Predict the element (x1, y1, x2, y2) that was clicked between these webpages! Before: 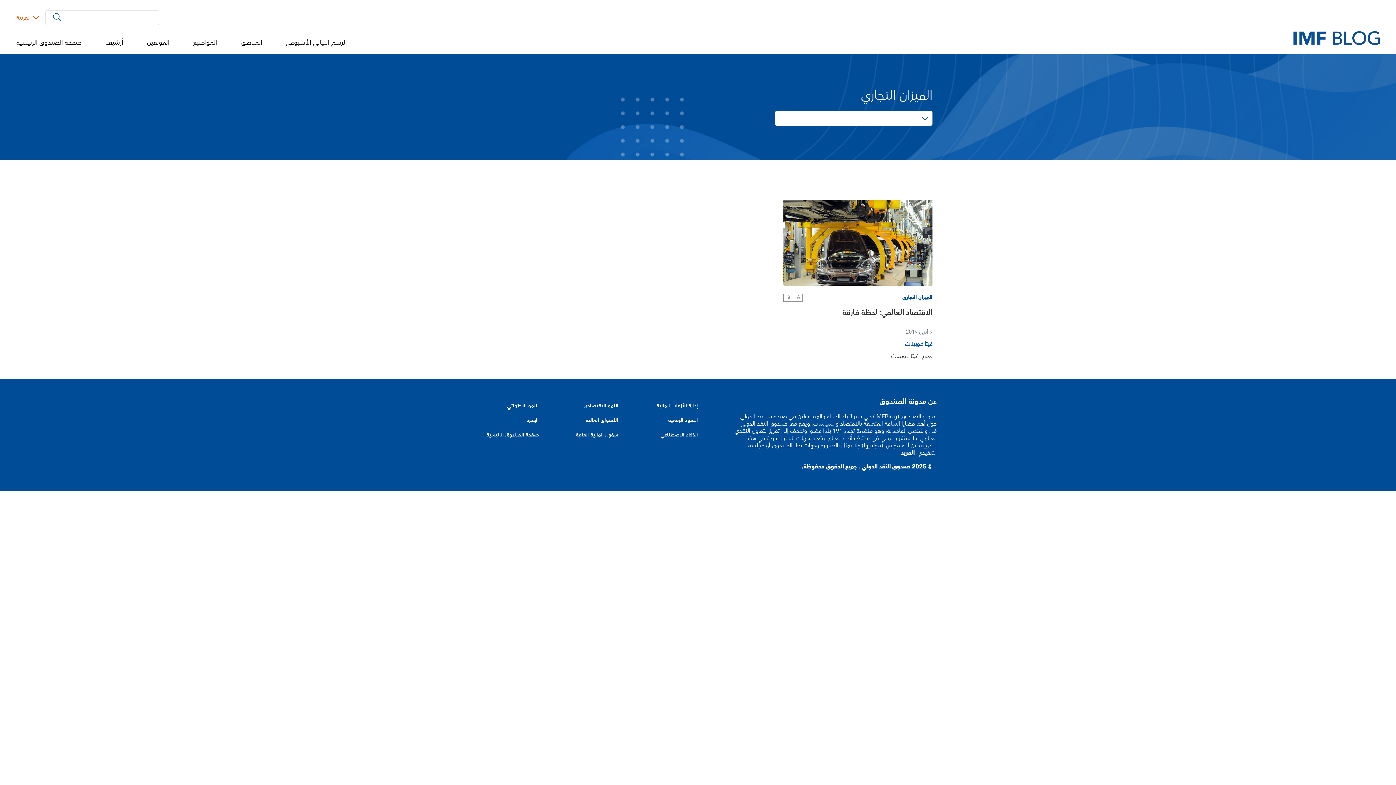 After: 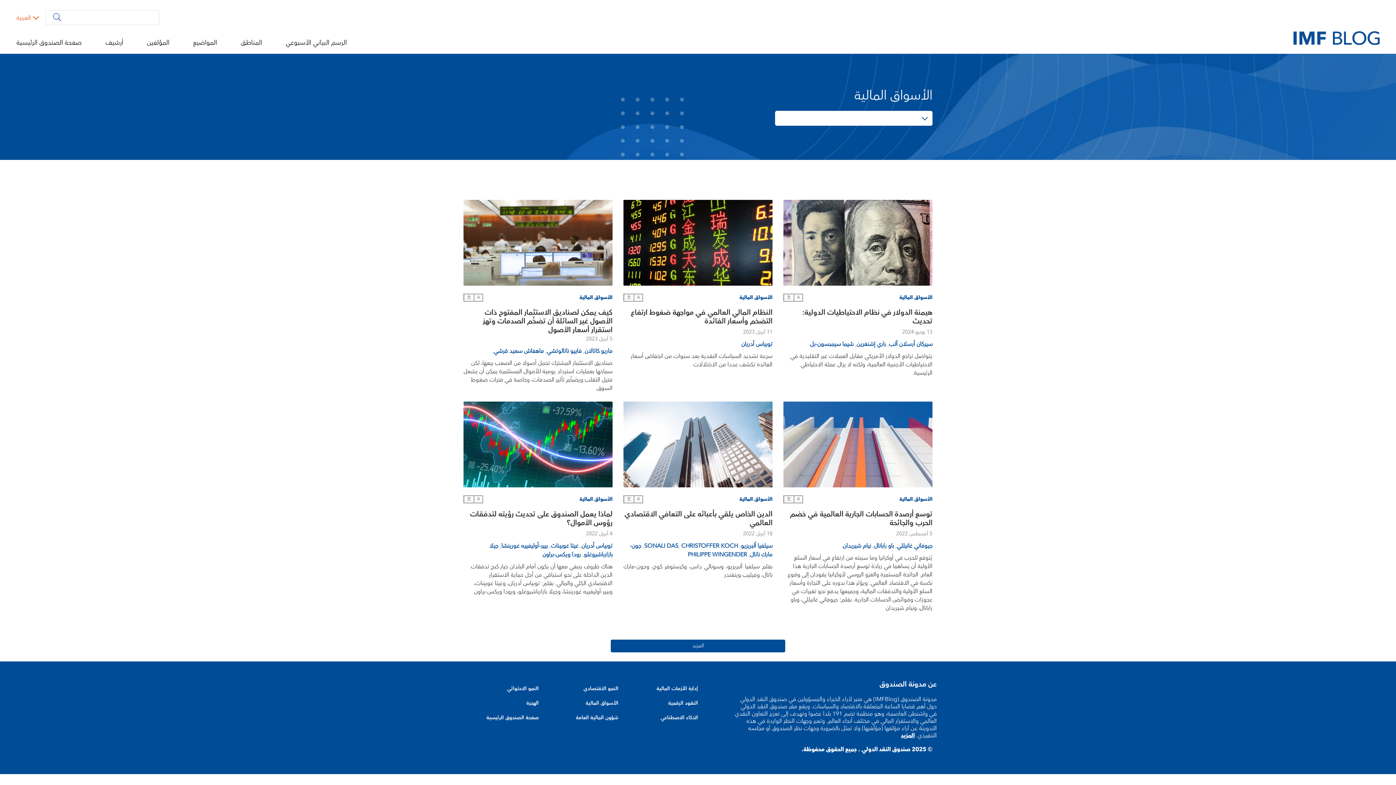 Action: bbox: (538, 417, 618, 424) label: الأسواق المالية